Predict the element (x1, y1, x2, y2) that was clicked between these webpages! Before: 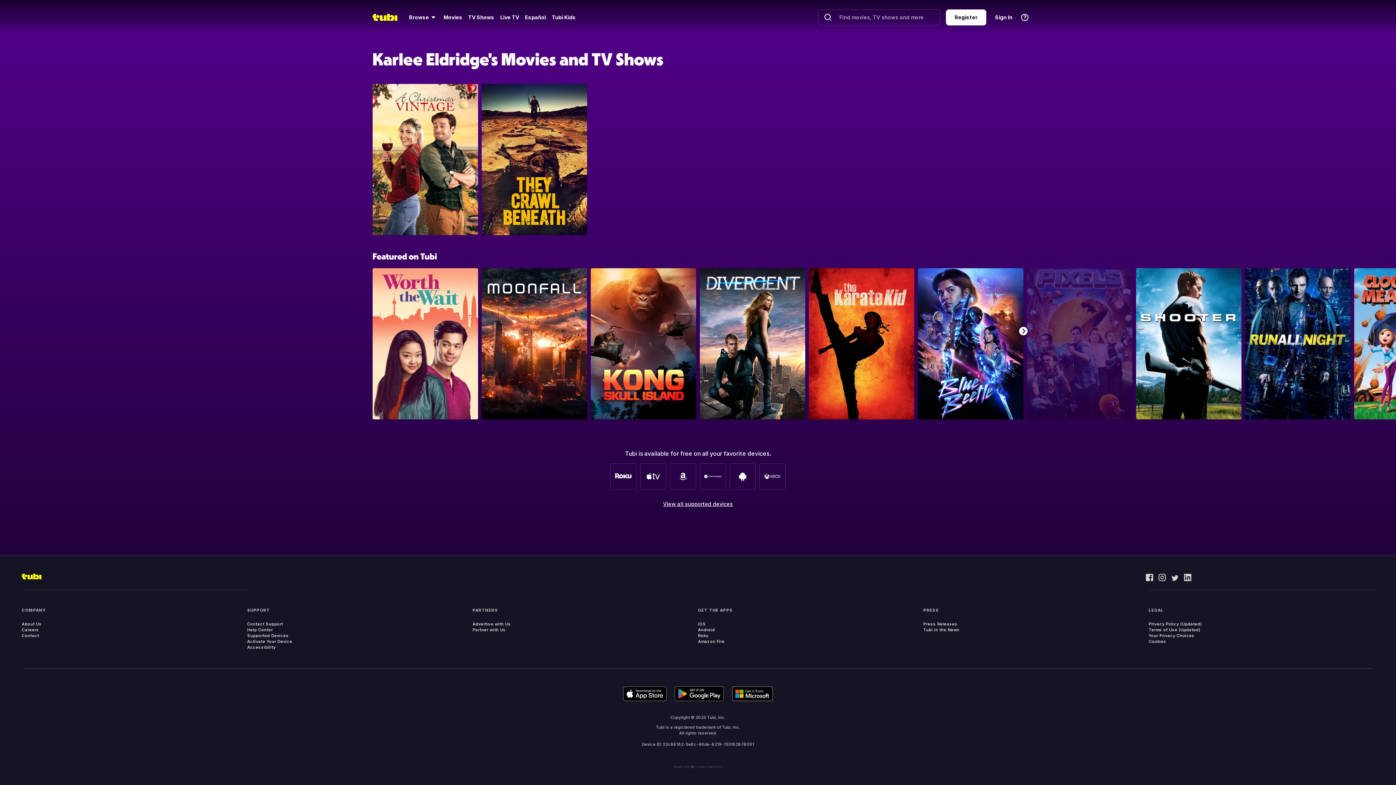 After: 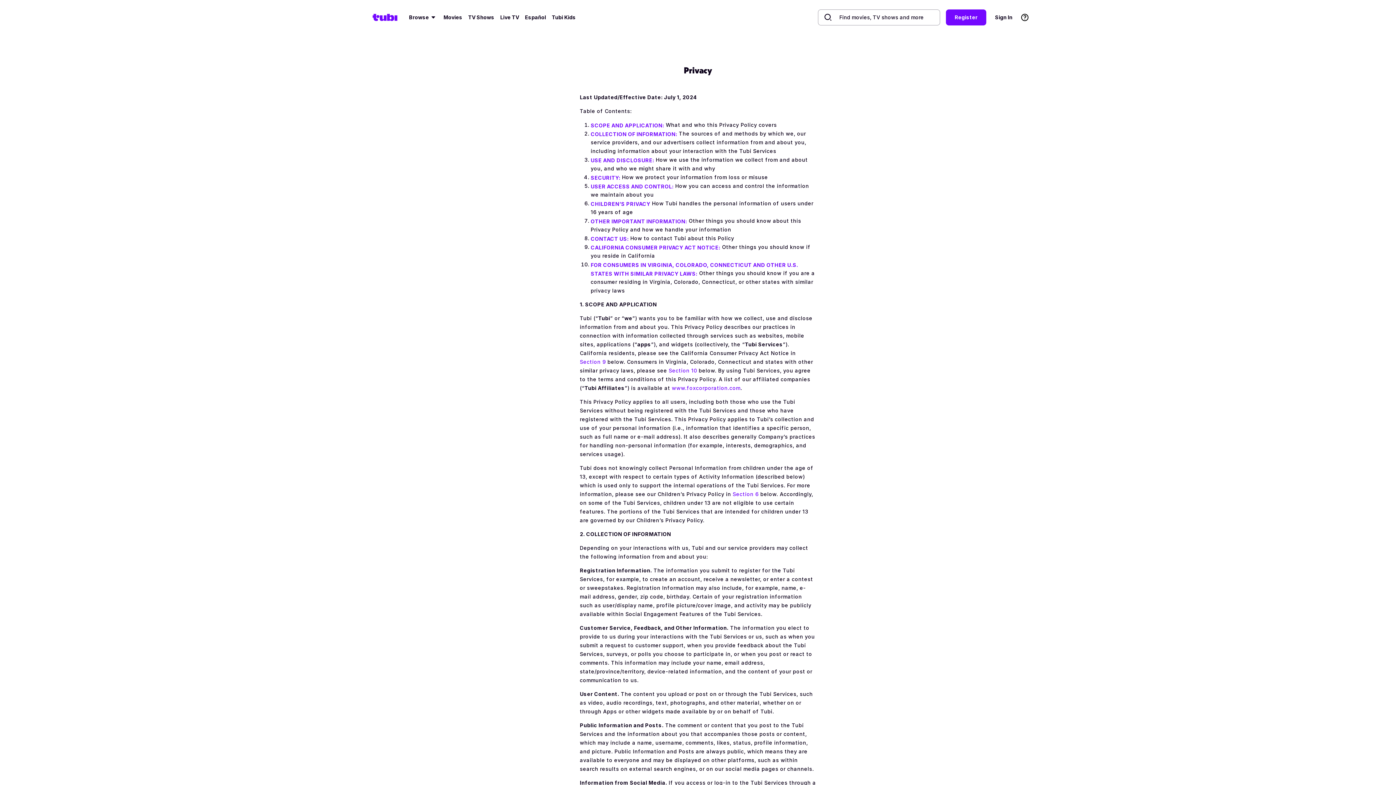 Action: bbox: (1149, 621, 1202, 627) label: Privacy Policy (Updated)